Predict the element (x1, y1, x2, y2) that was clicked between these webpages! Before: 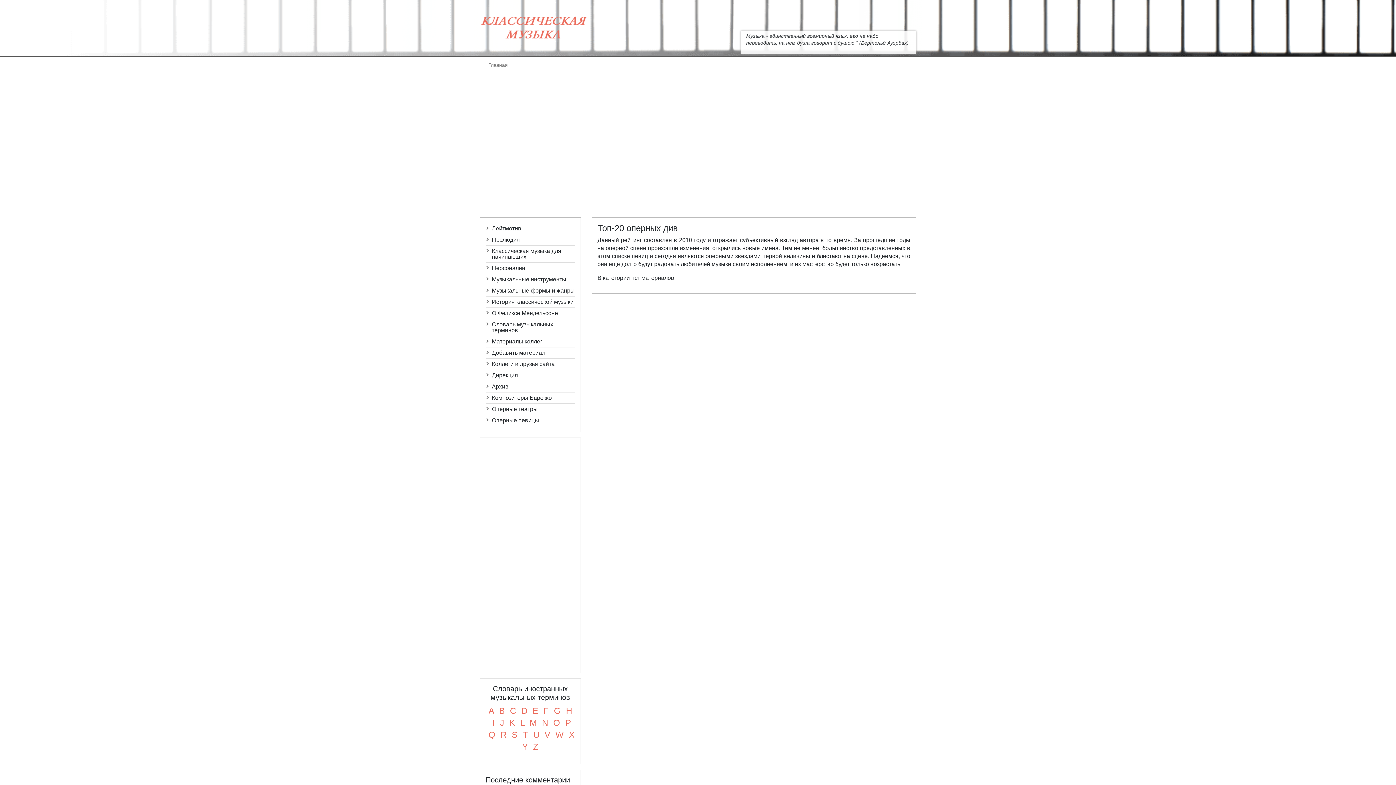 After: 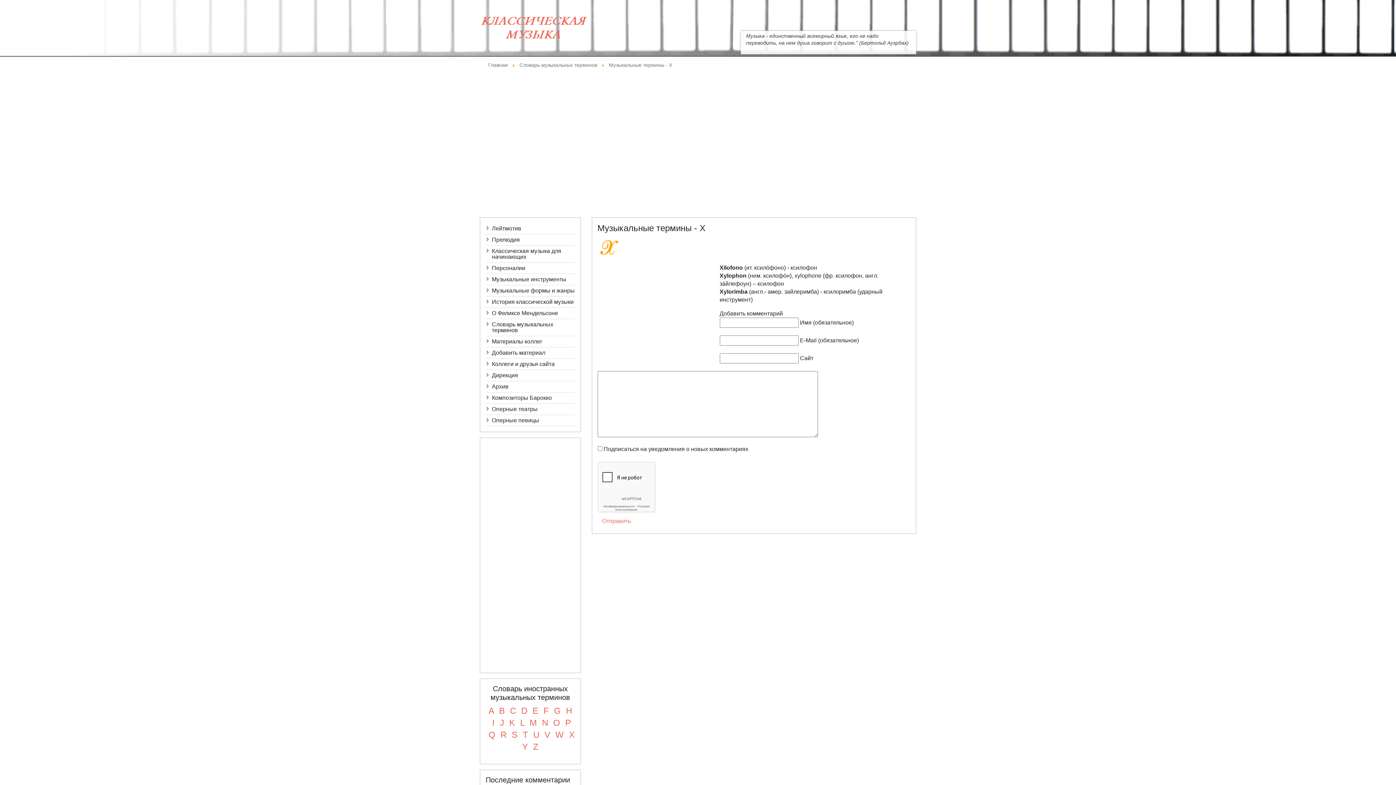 Action: label: X bbox: (569, 730, 574, 740)